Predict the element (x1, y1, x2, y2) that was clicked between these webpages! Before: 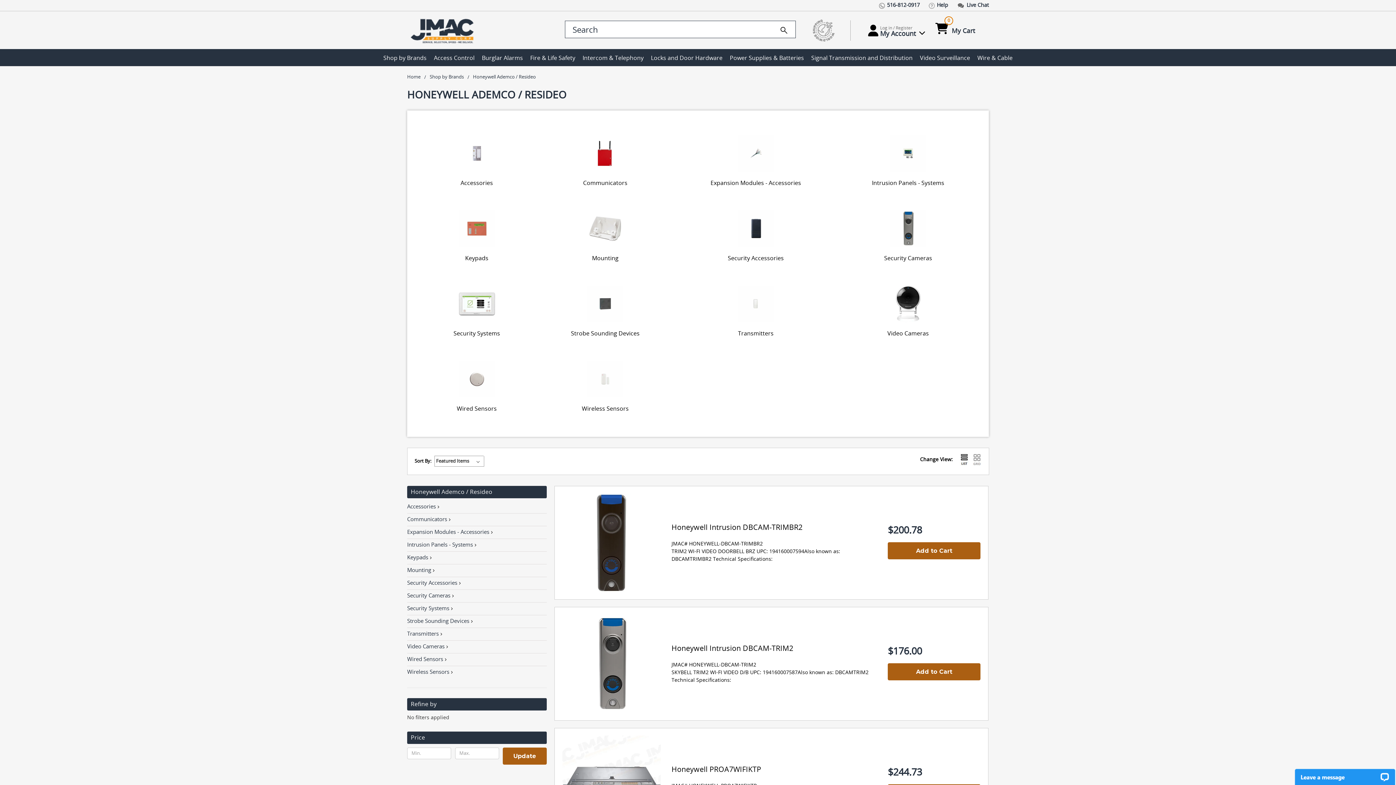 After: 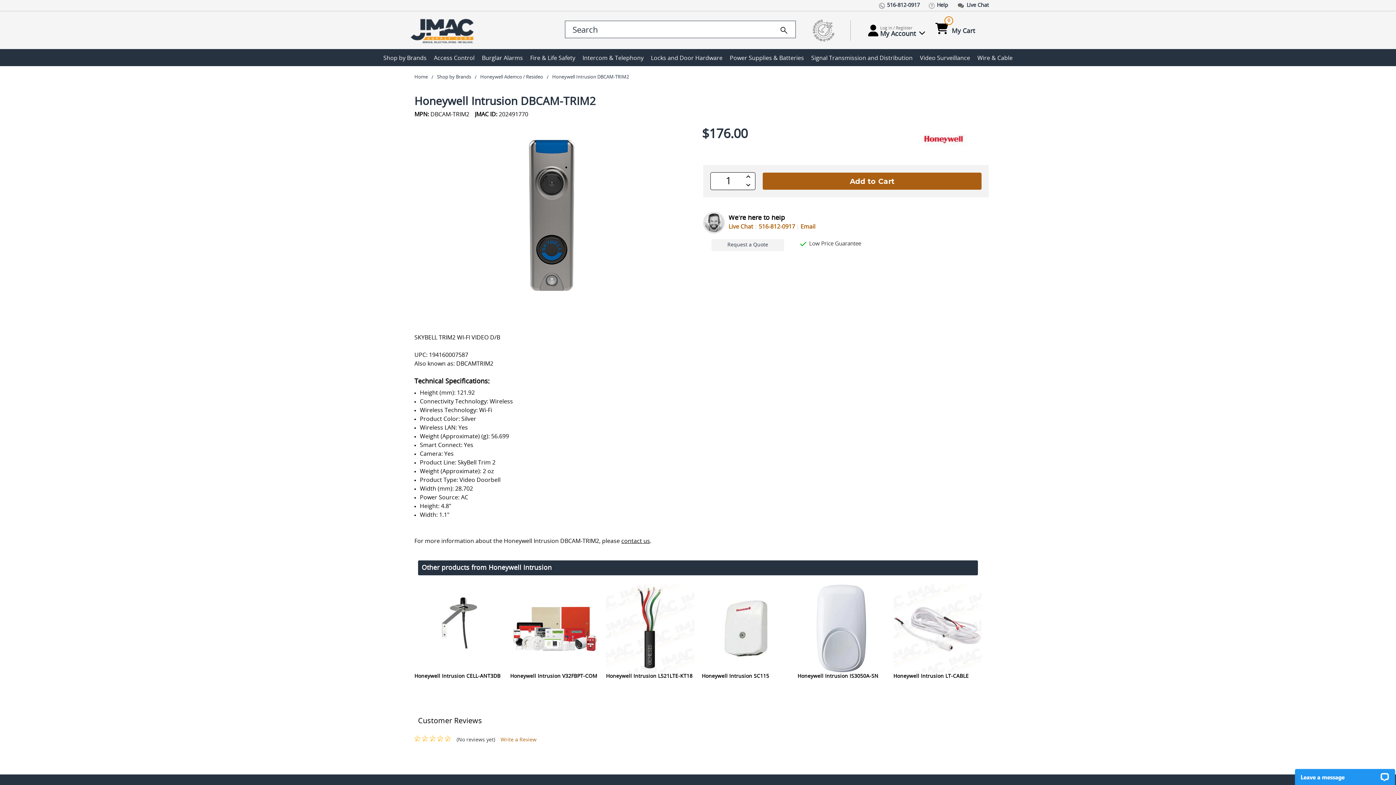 Action: bbox: (671, 663, 756, 668) label: JMAC# HONEYWELL-DBCAM-TRIM2